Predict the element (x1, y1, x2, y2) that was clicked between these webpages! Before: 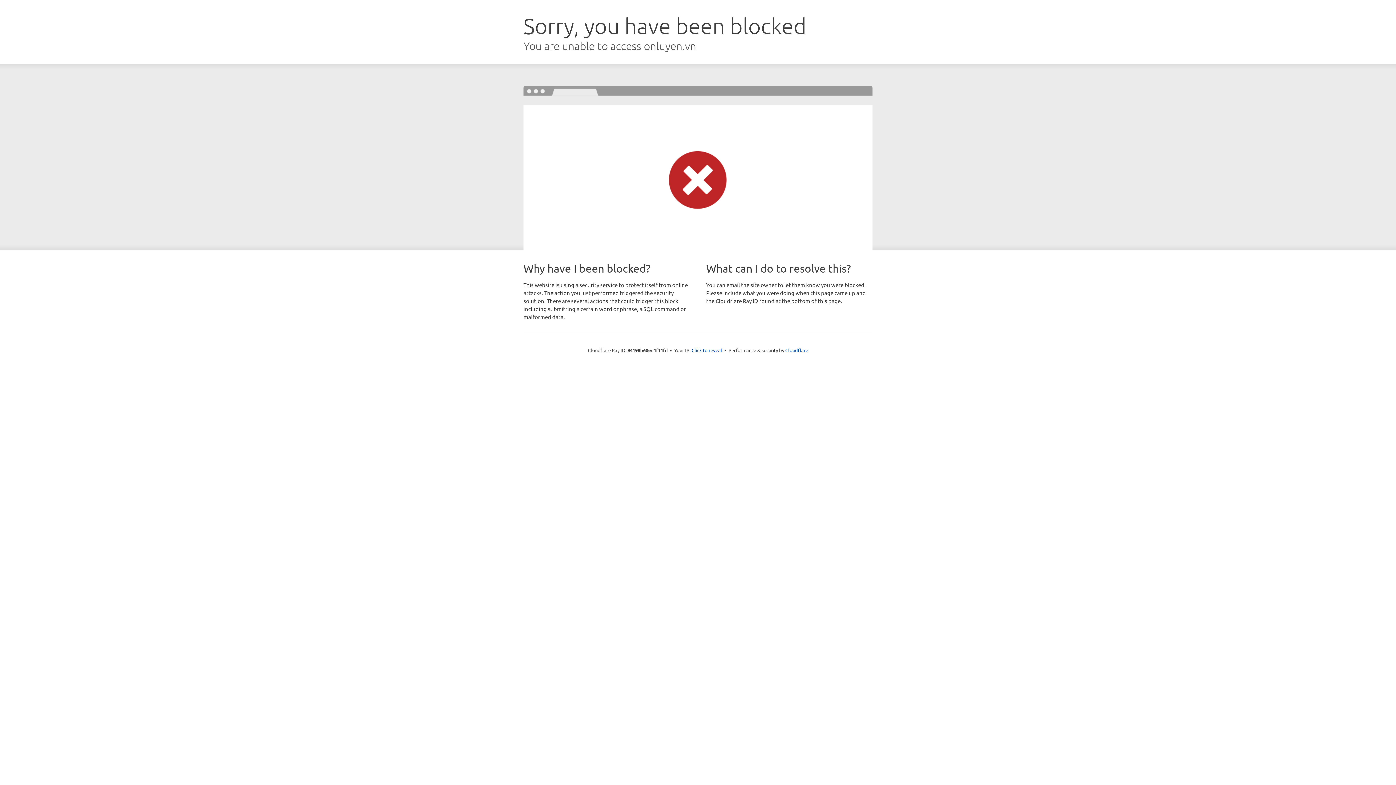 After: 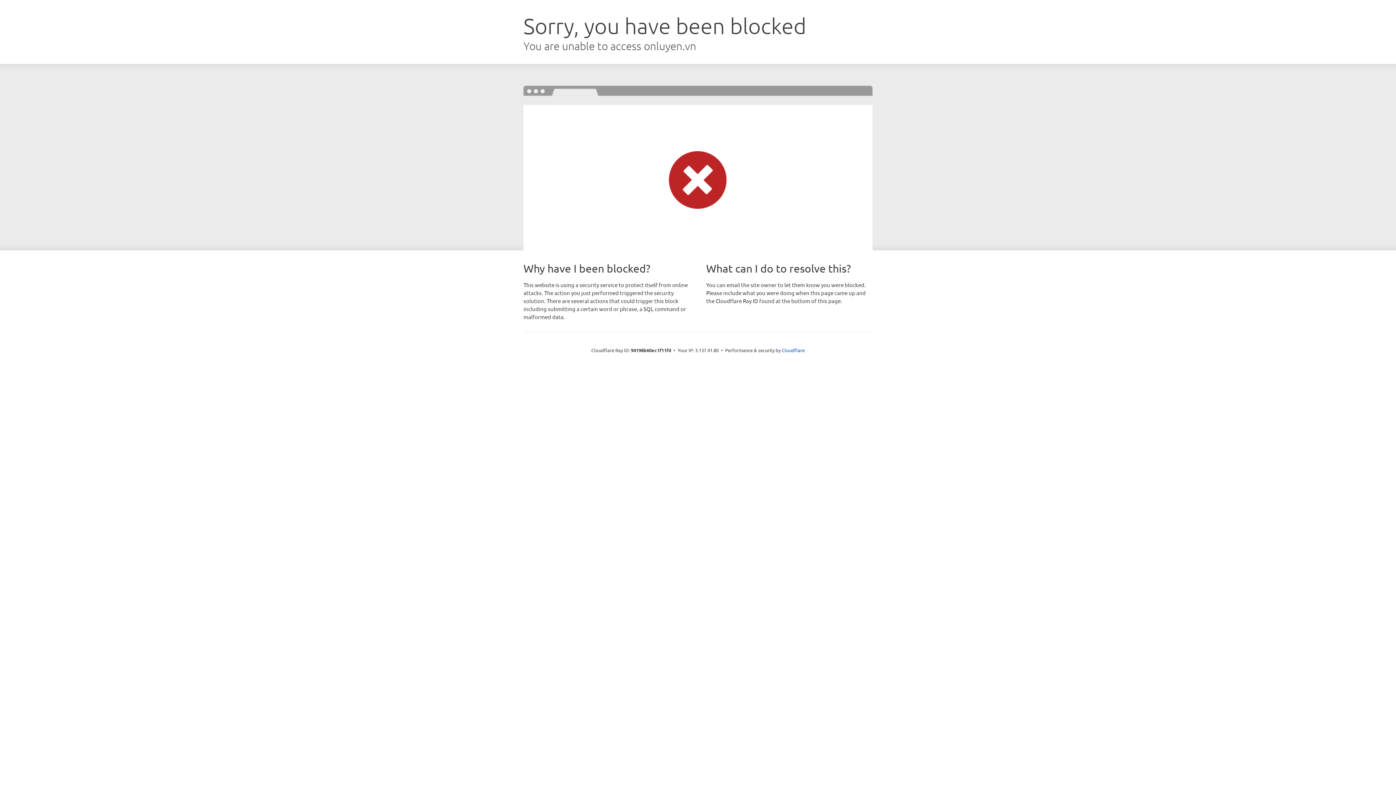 Action: bbox: (691, 346, 722, 353) label: Click to reveal